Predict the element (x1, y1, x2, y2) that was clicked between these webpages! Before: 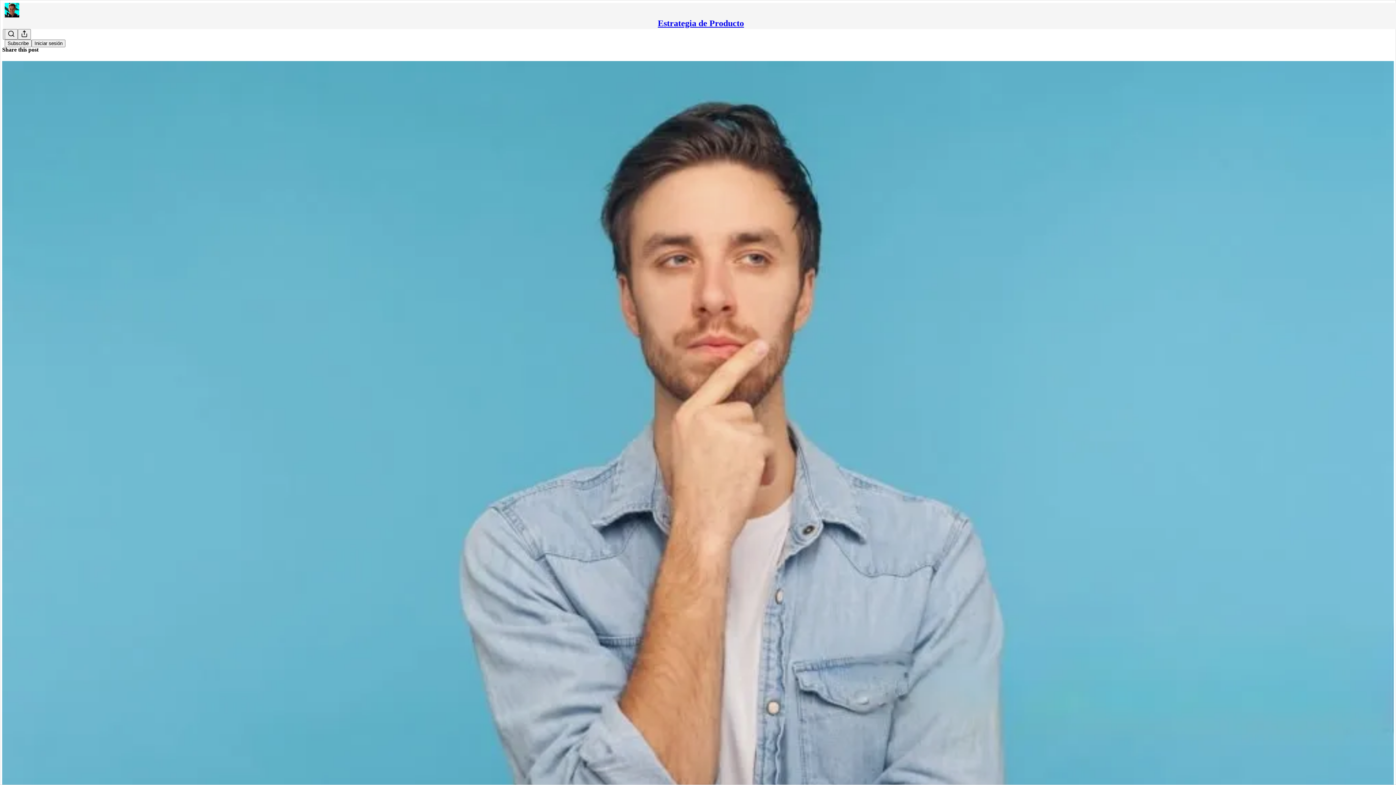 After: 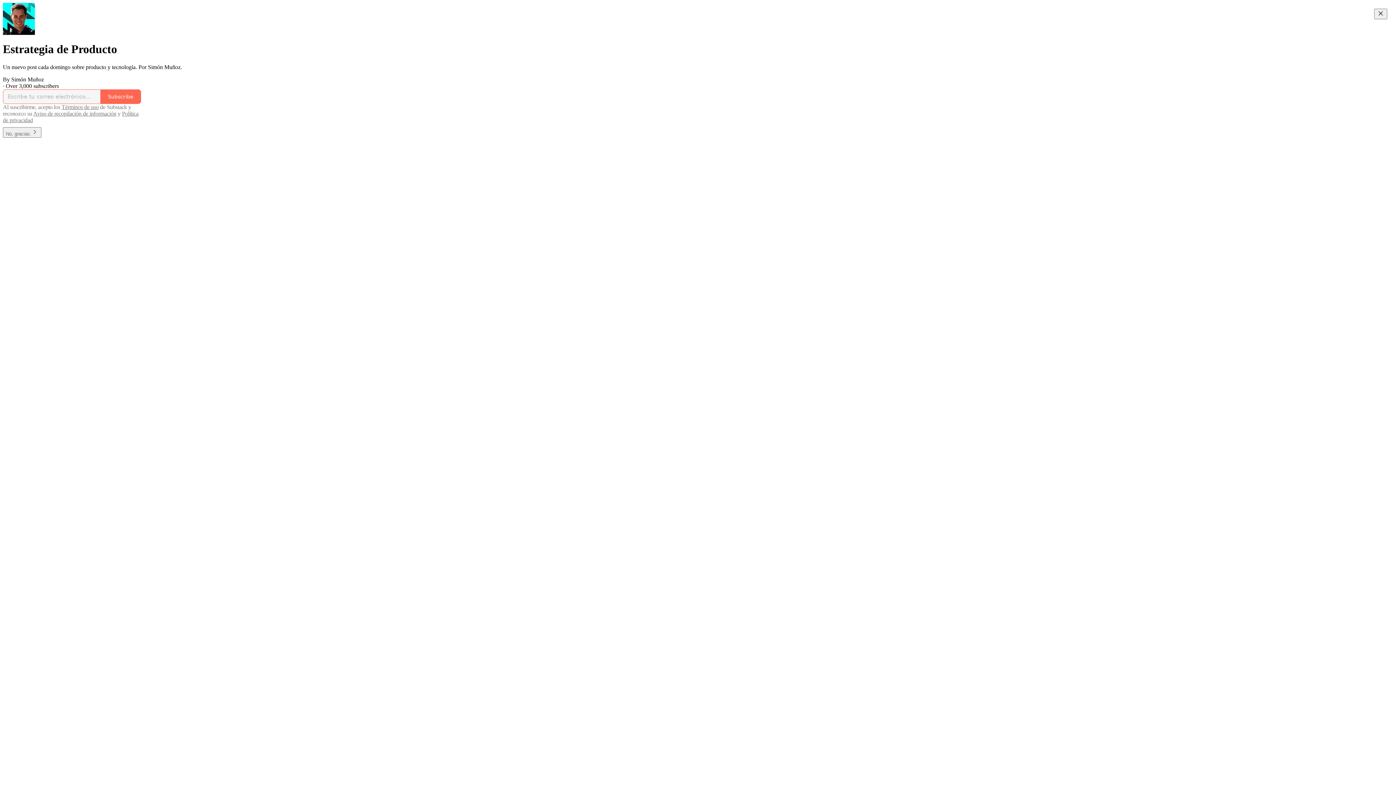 Action: bbox: (4, 2, 1399, 17)